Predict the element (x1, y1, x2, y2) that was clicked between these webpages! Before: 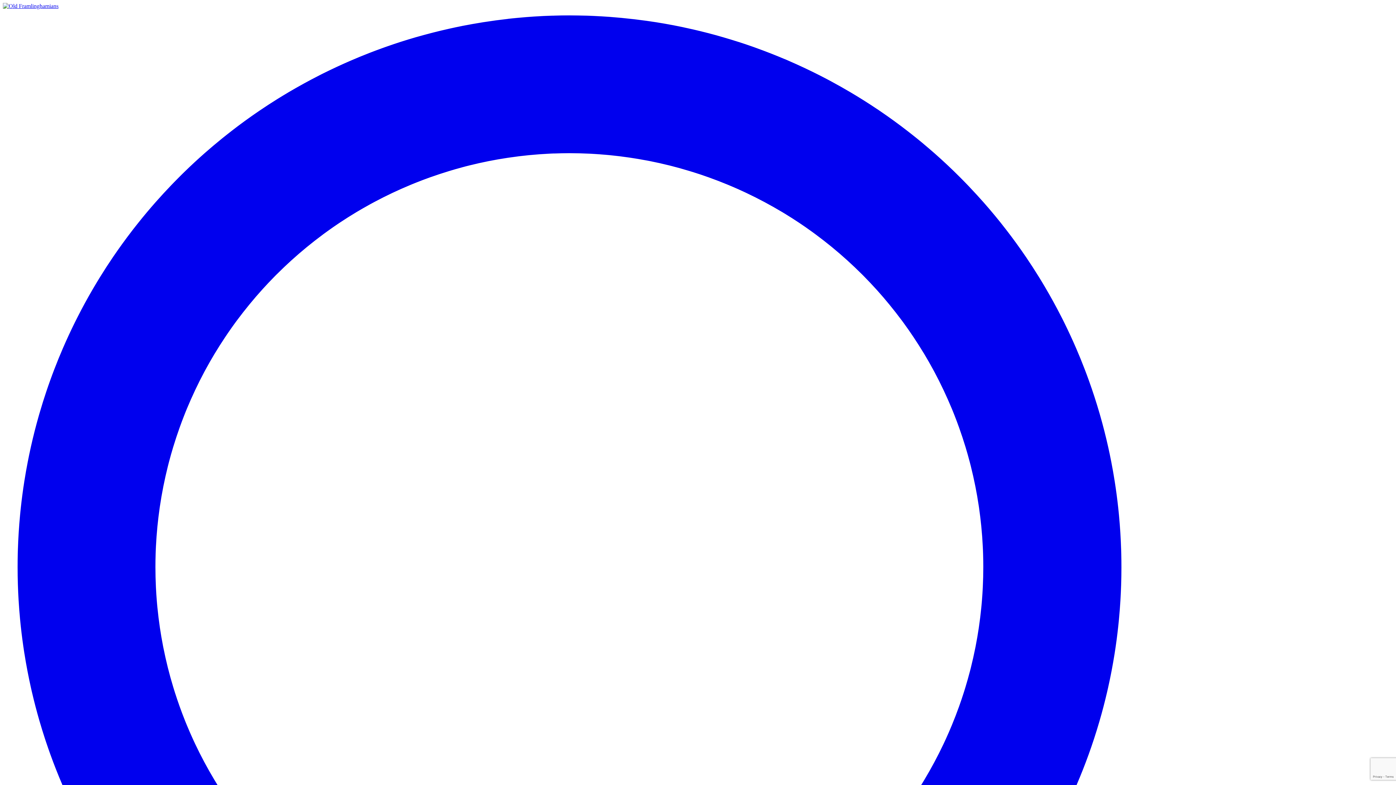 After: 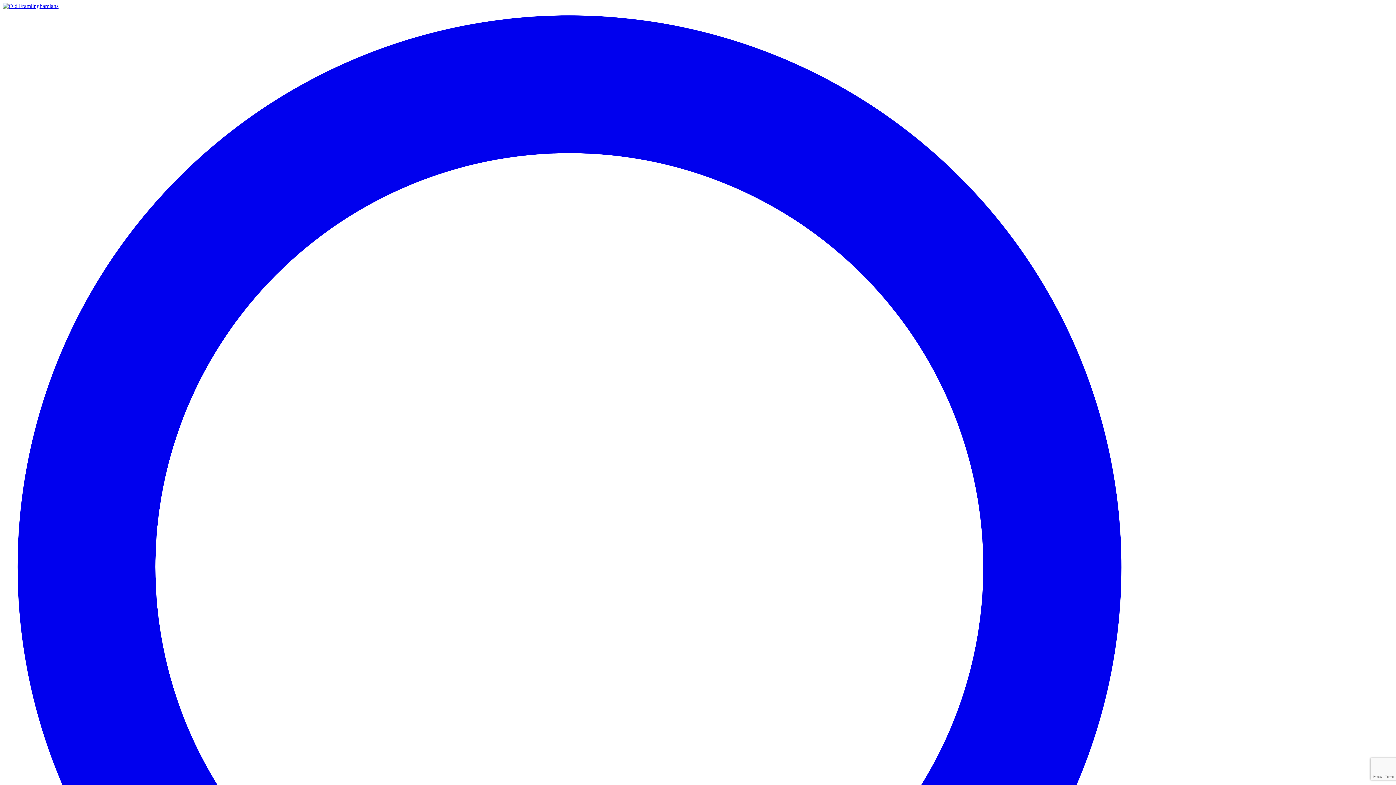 Action: bbox: (2, 2, 58, 9)